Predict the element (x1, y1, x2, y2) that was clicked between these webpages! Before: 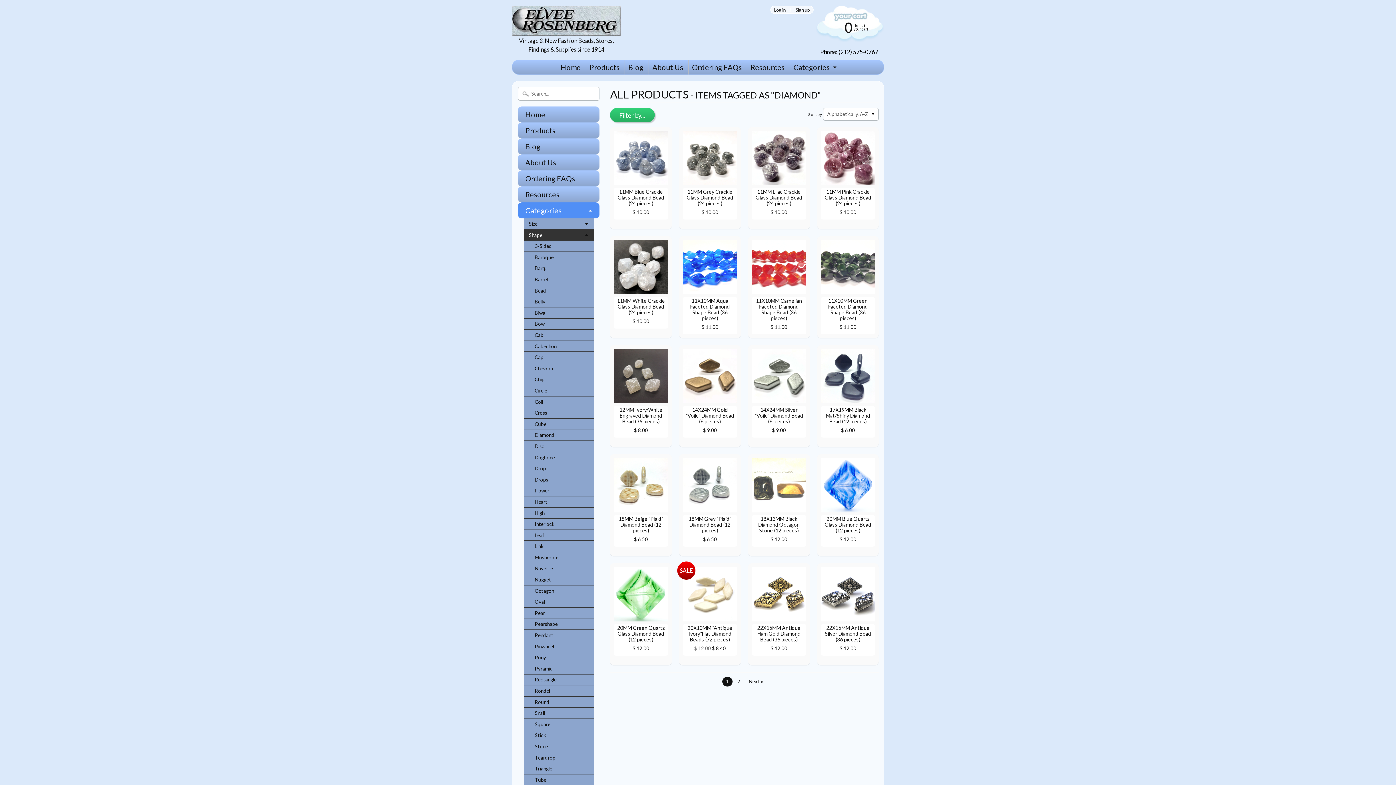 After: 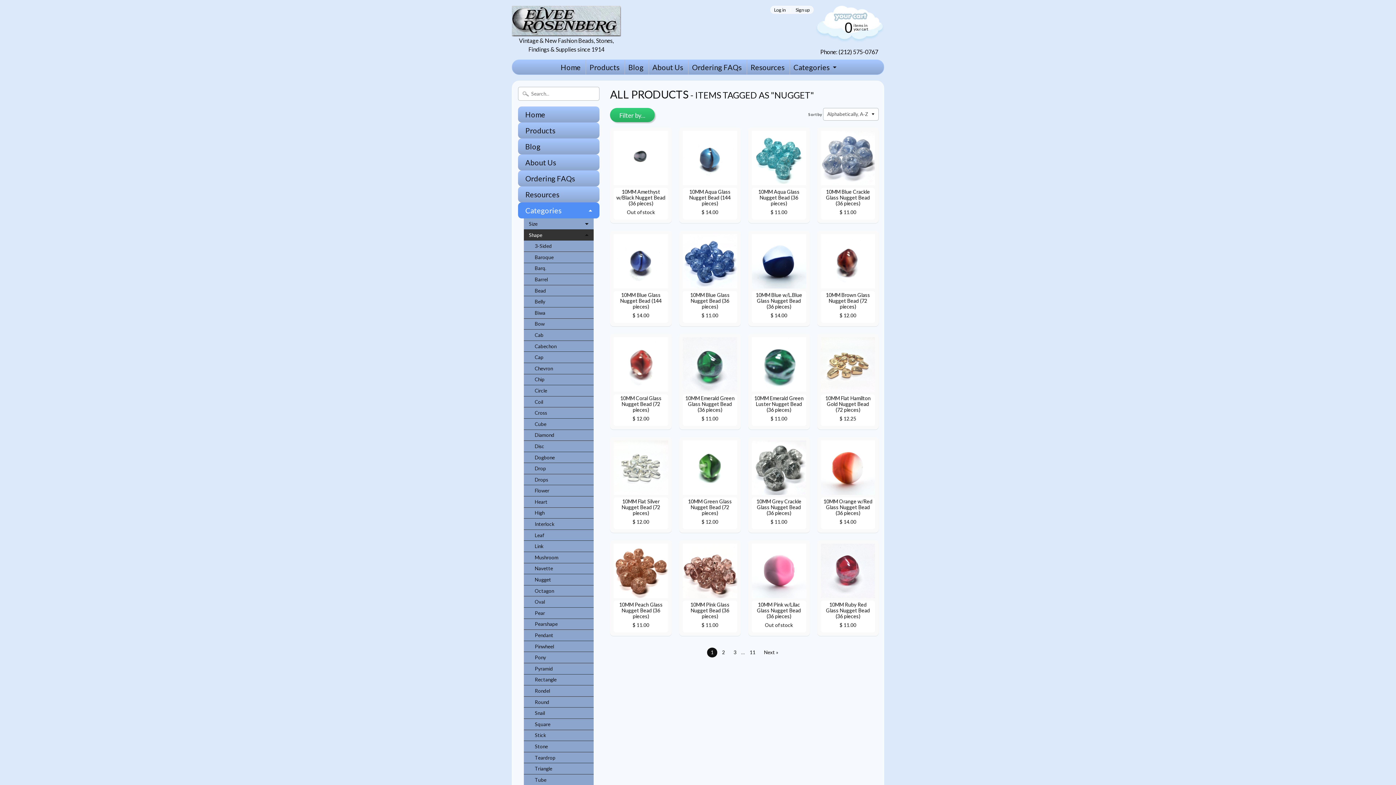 Action: bbox: (524, 574, 593, 585) label: Nugget